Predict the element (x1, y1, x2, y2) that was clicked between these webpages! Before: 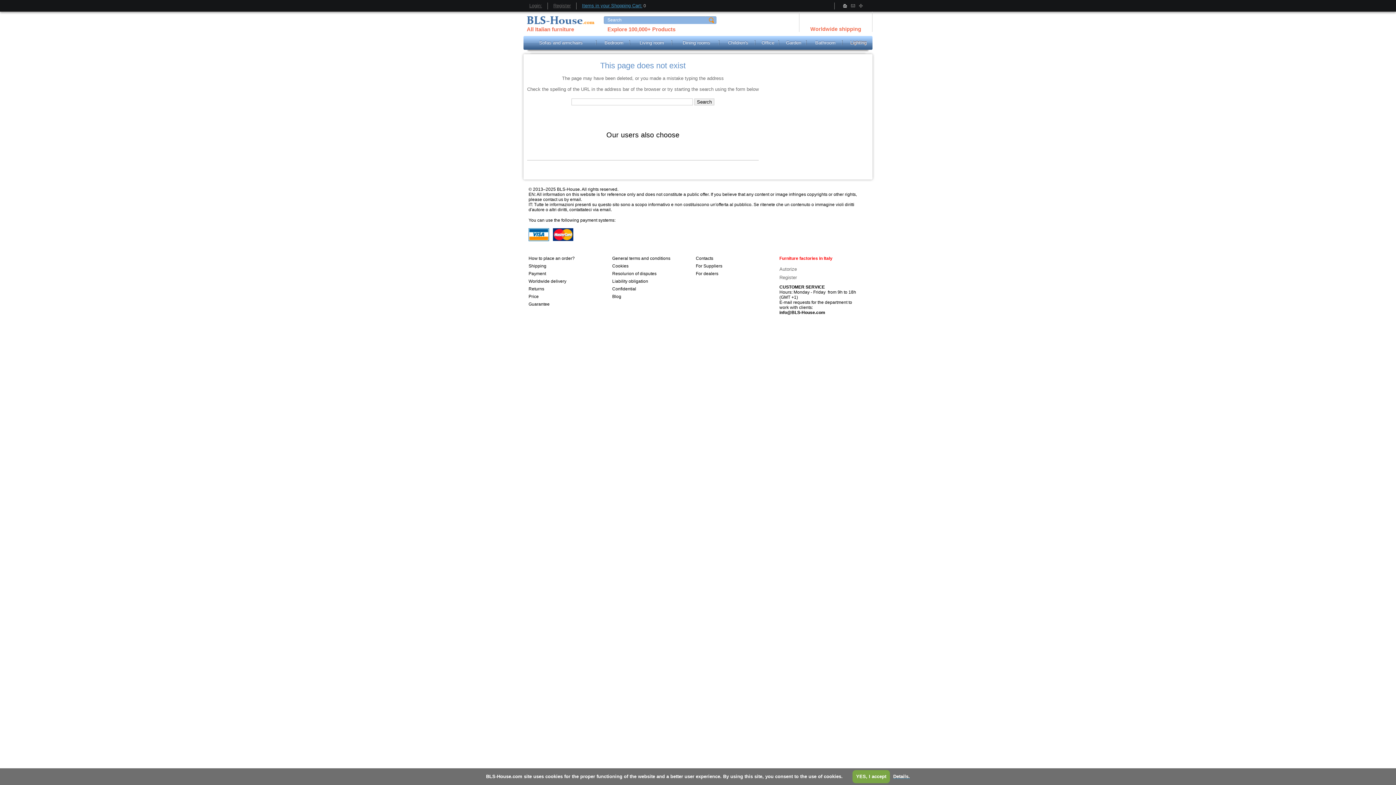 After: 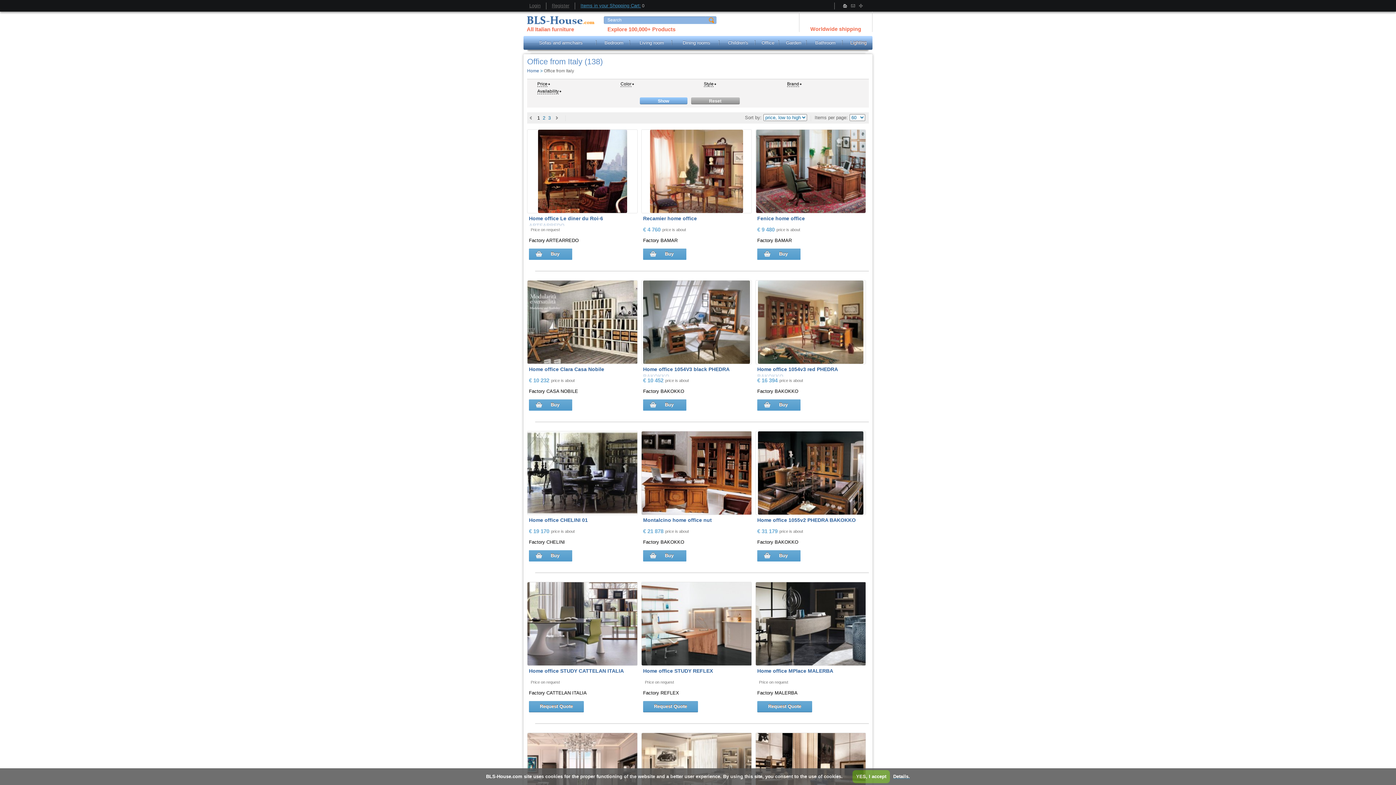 Action: bbox: (755, 36, 781, 49) label: Office